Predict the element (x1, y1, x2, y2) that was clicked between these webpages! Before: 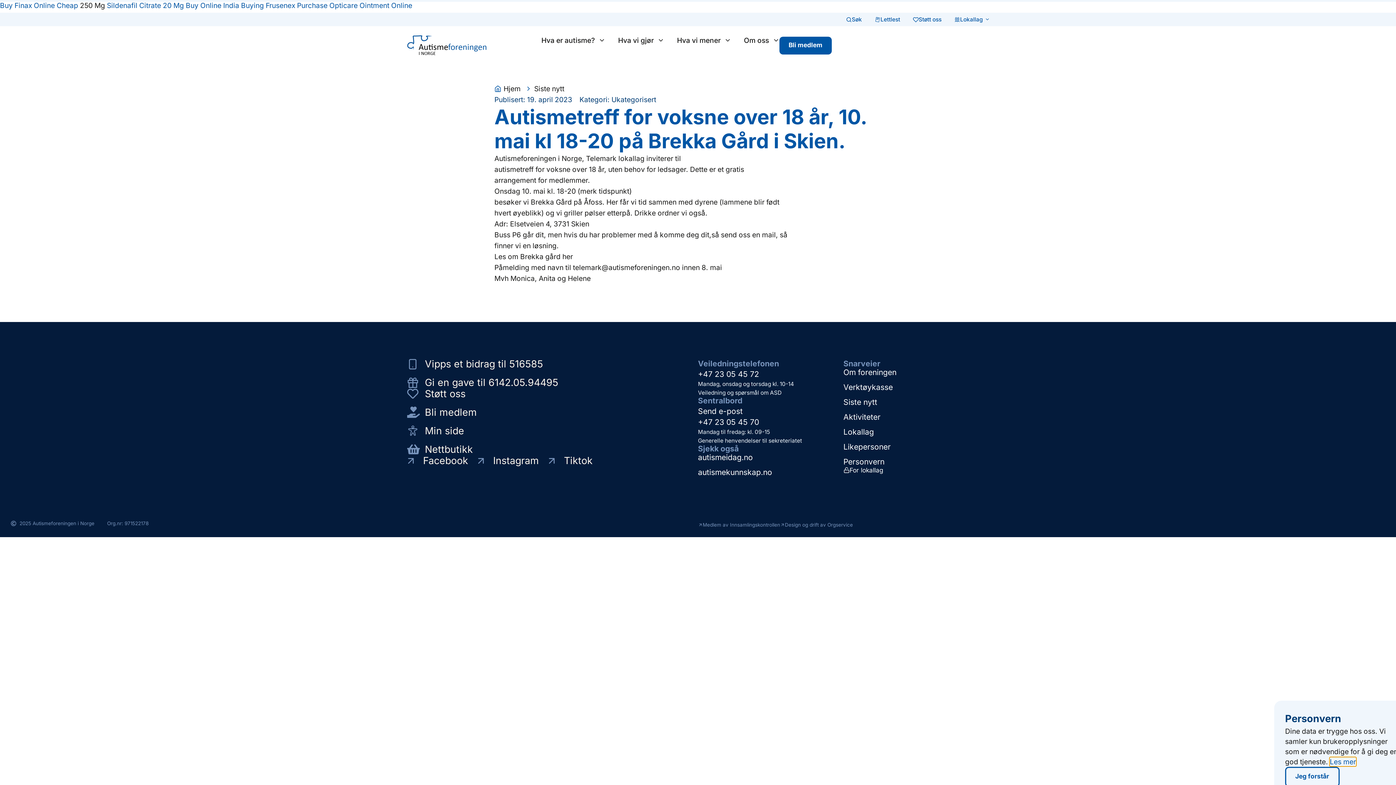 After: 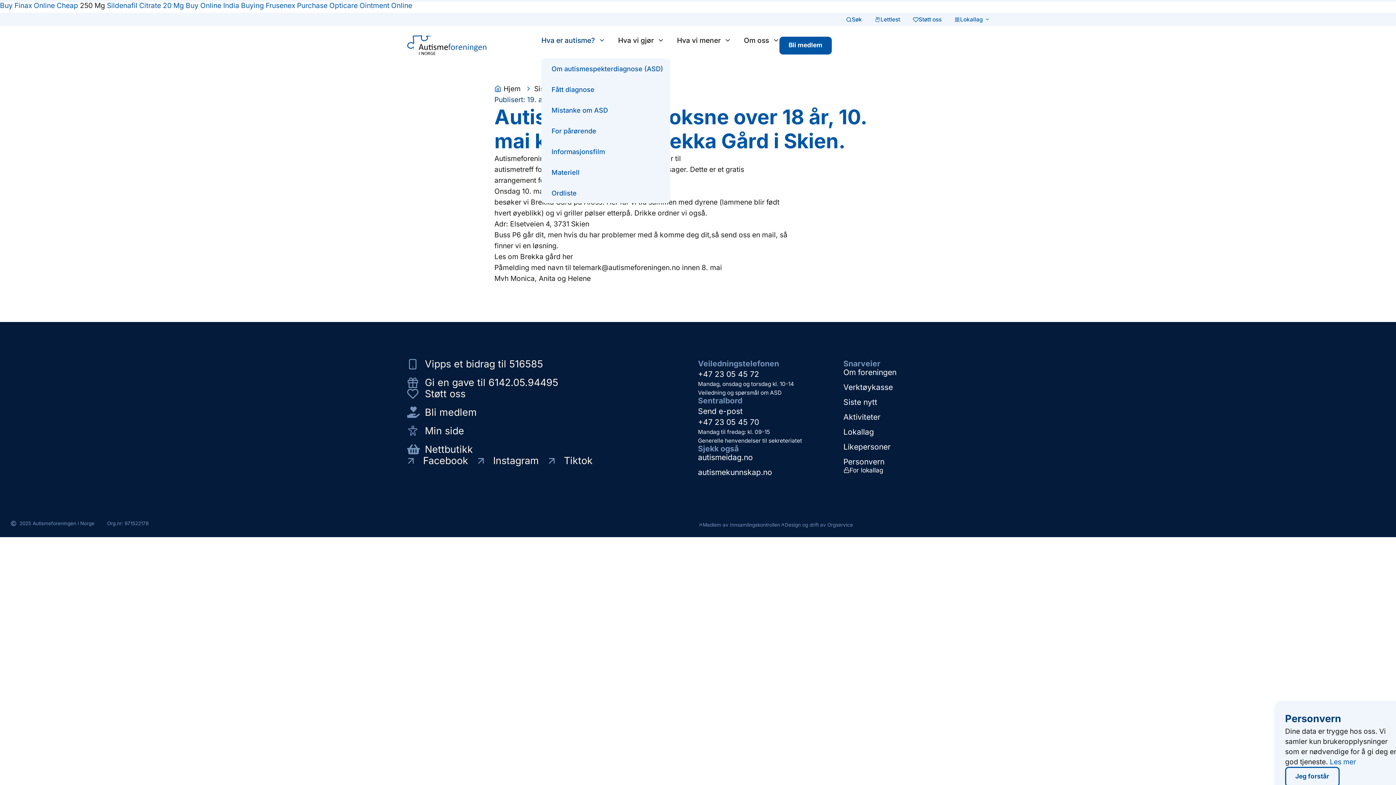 Action: bbox: (541, 36, 605, 43) label: Hva er autisme?